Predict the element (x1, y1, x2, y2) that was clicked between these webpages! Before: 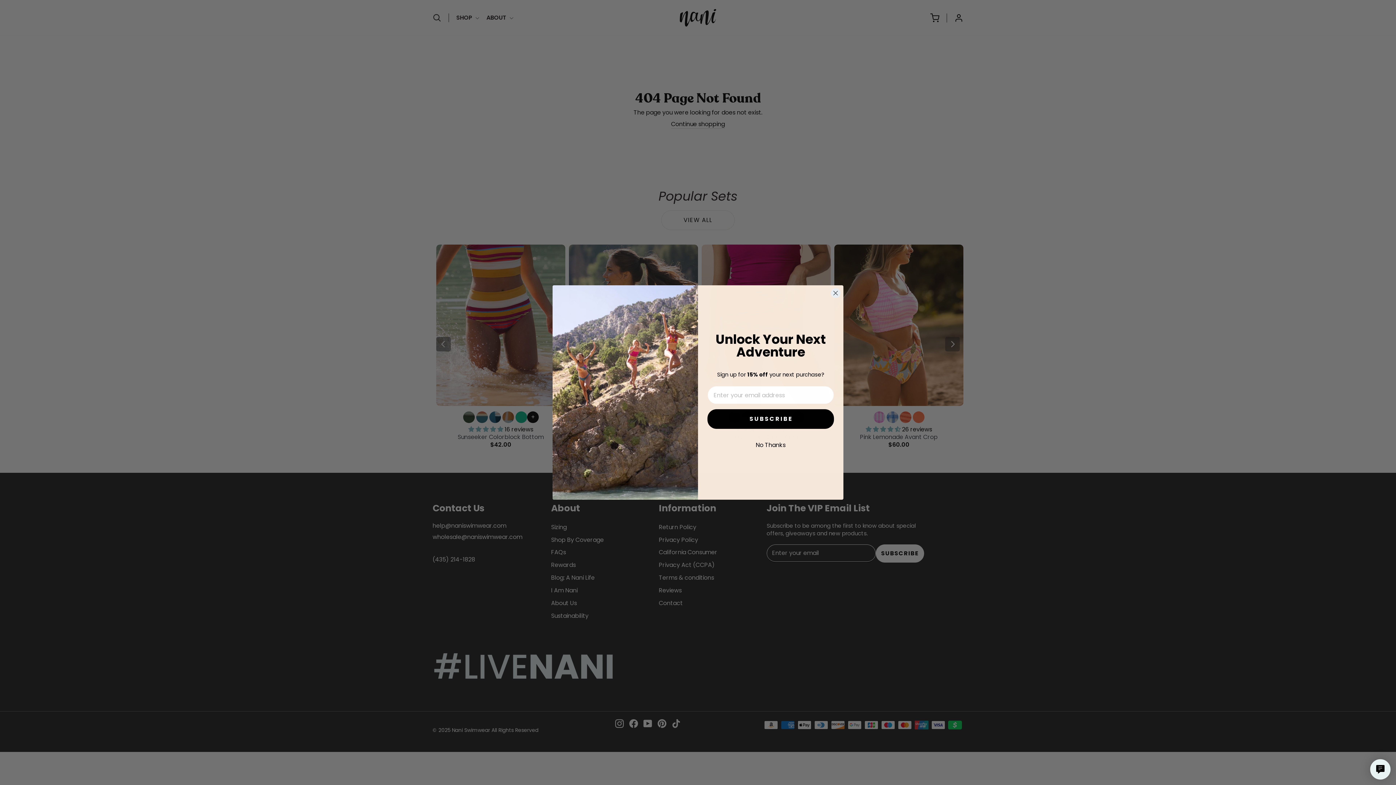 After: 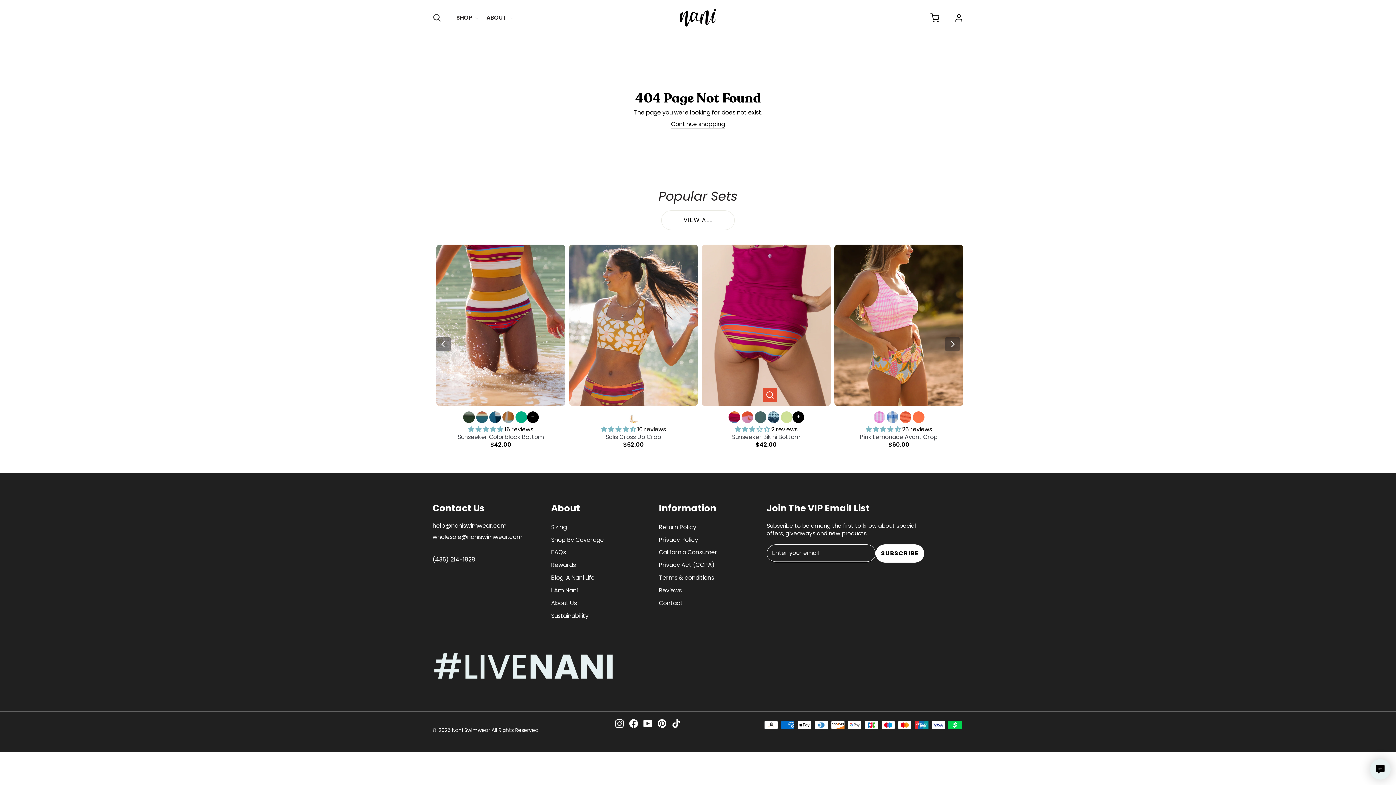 Action: bbox: (707, 436, 834, 454) label: No Thanks